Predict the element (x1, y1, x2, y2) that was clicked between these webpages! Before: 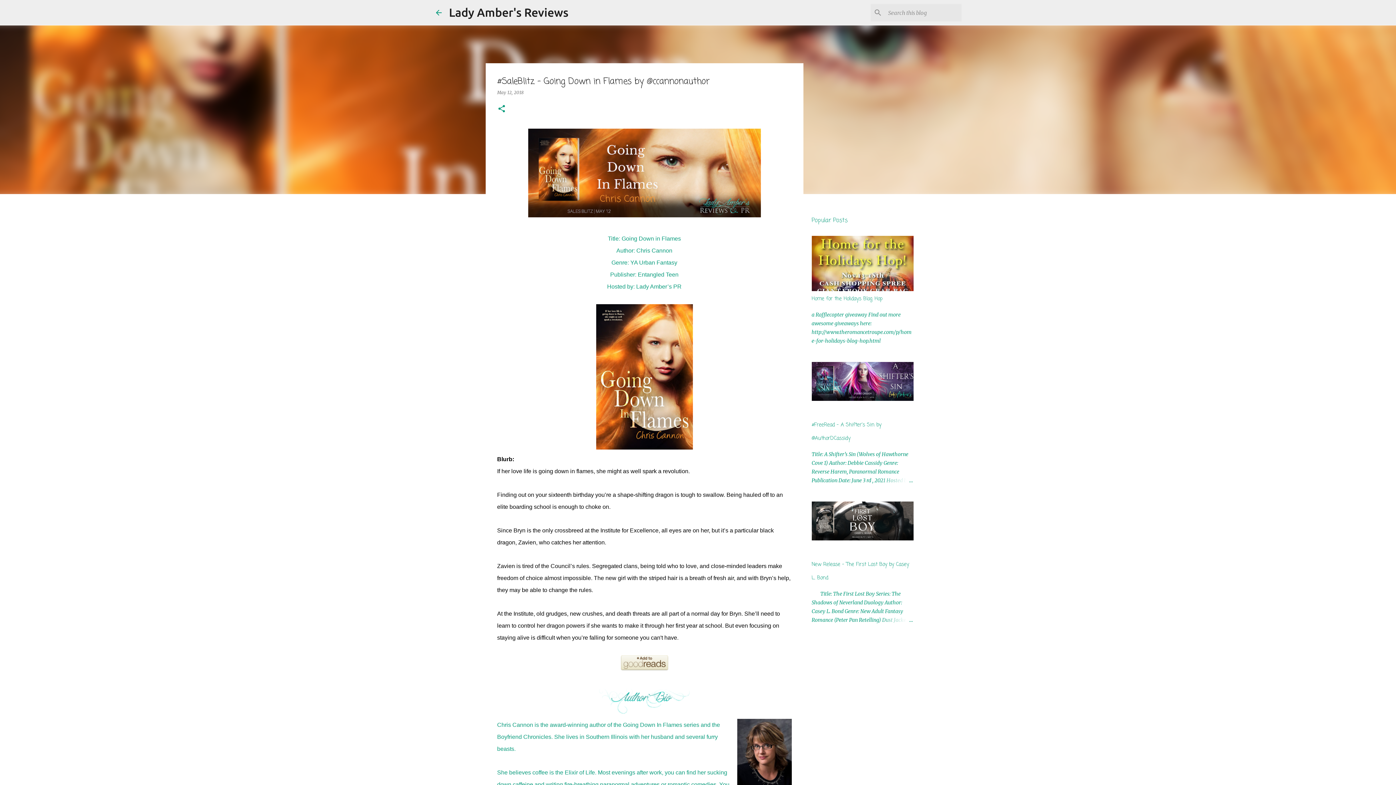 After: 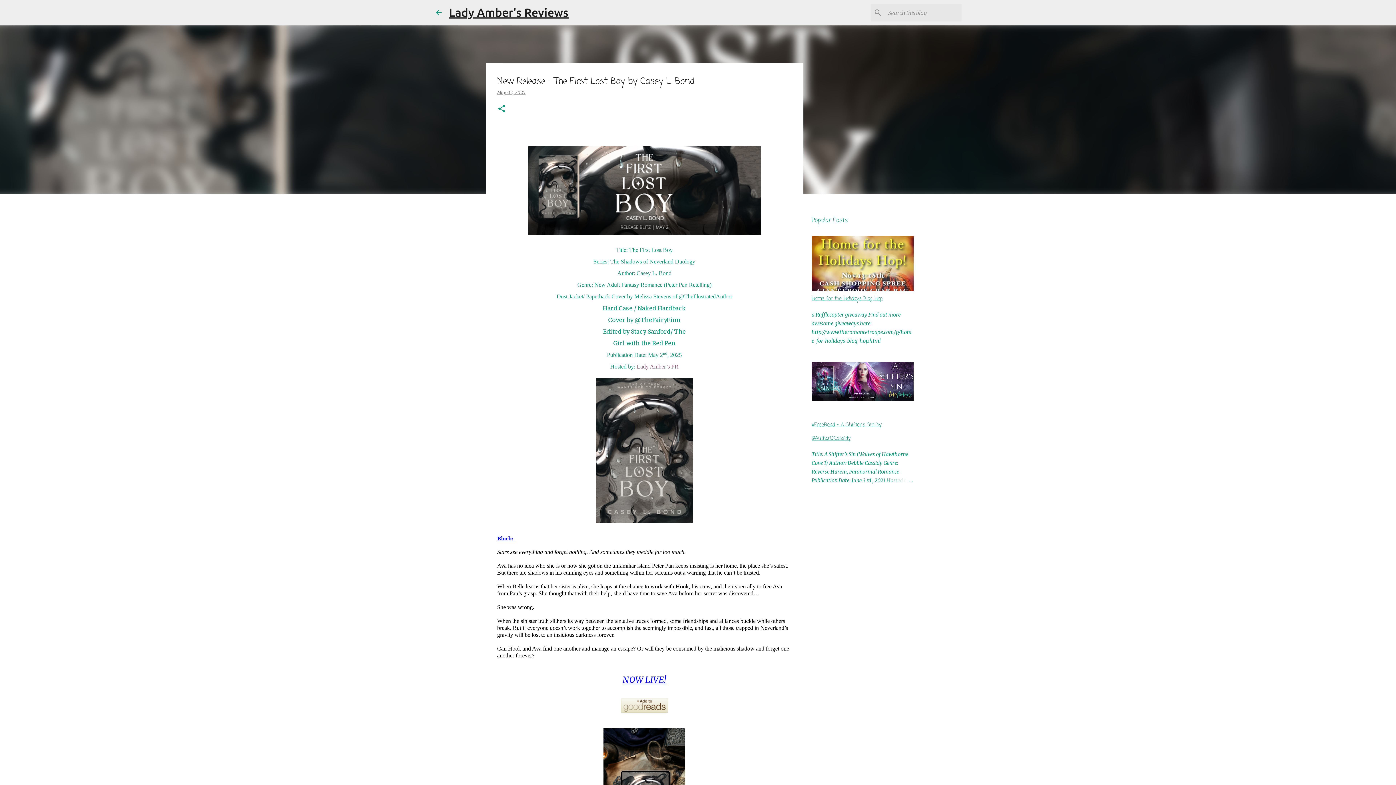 Action: bbox: (878, 616, 913, 624)